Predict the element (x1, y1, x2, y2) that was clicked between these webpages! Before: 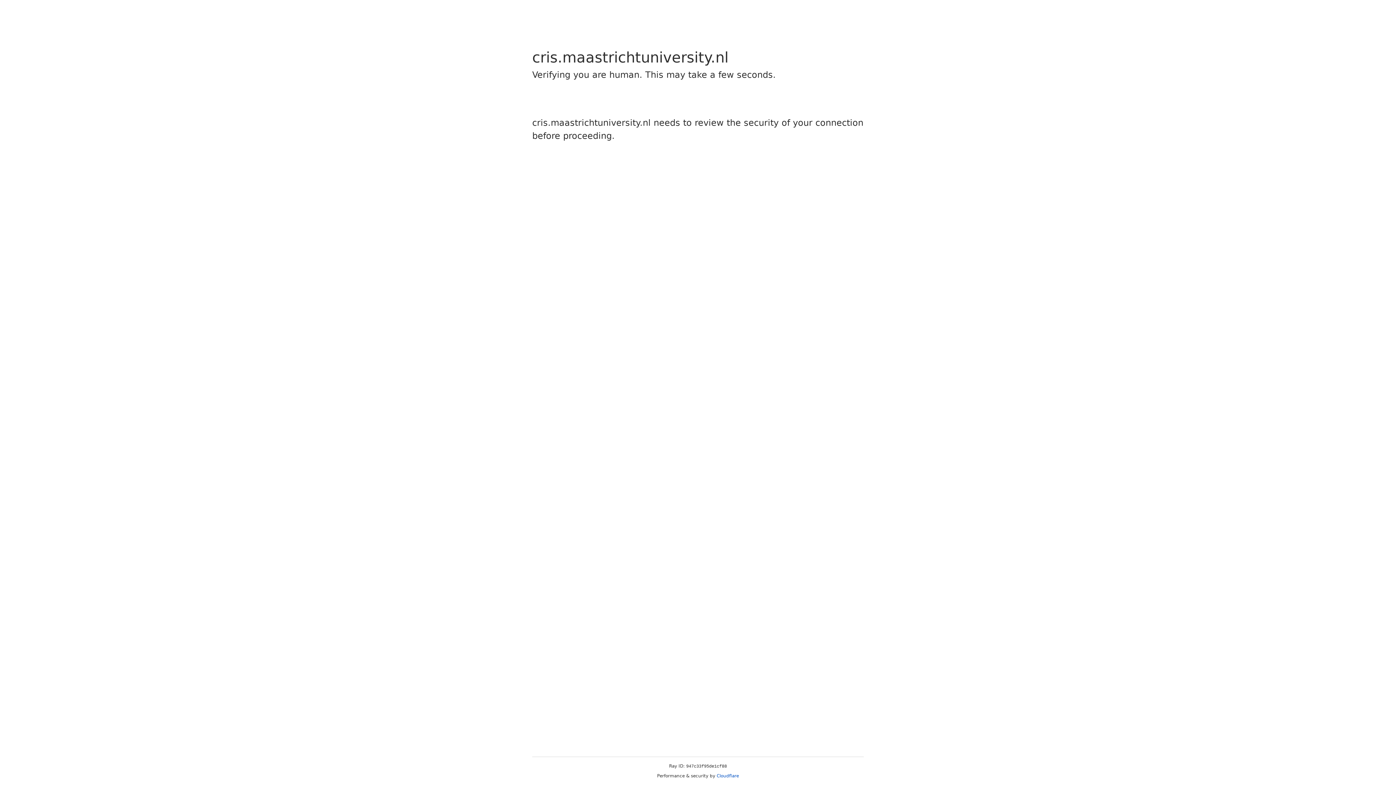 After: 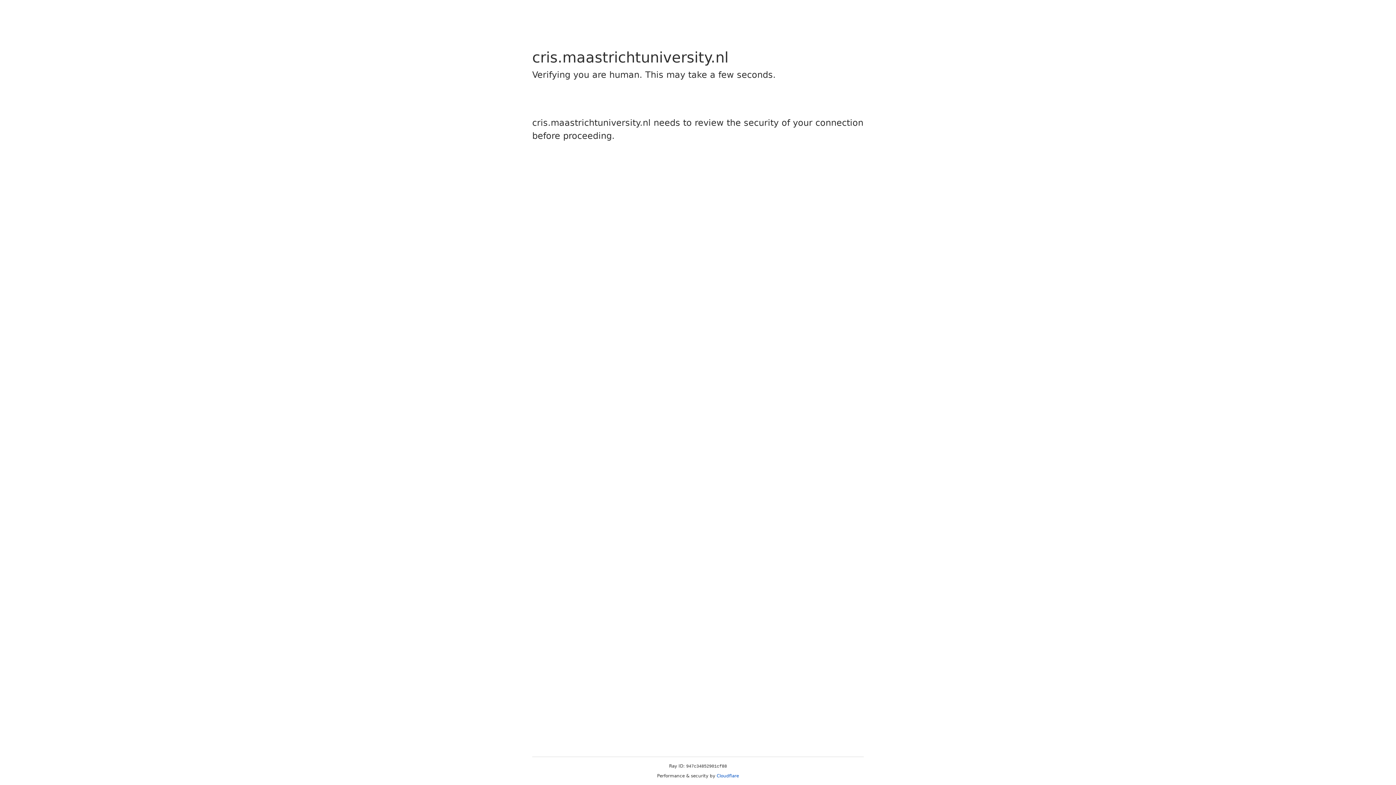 Action: label: Cloudflare bbox: (716, 773, 739, 778)